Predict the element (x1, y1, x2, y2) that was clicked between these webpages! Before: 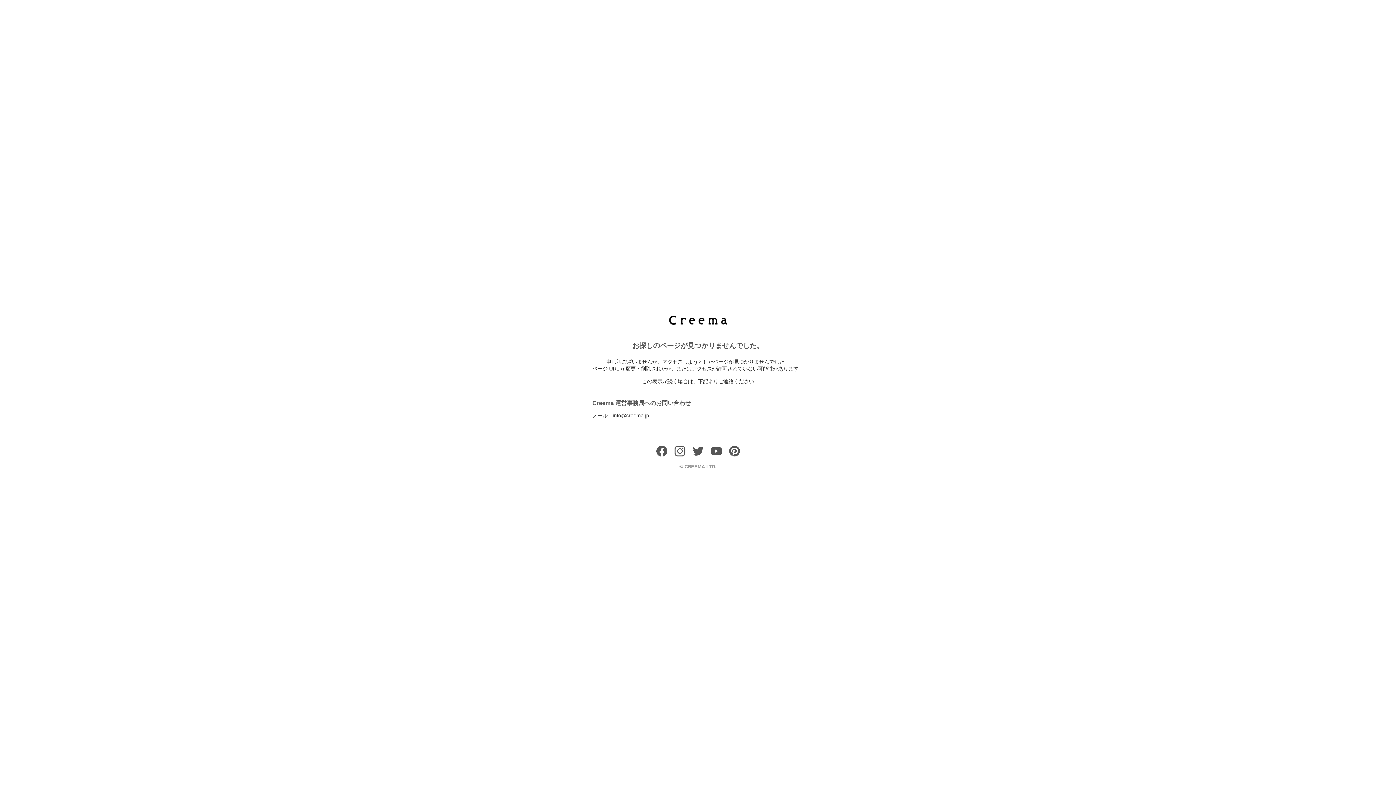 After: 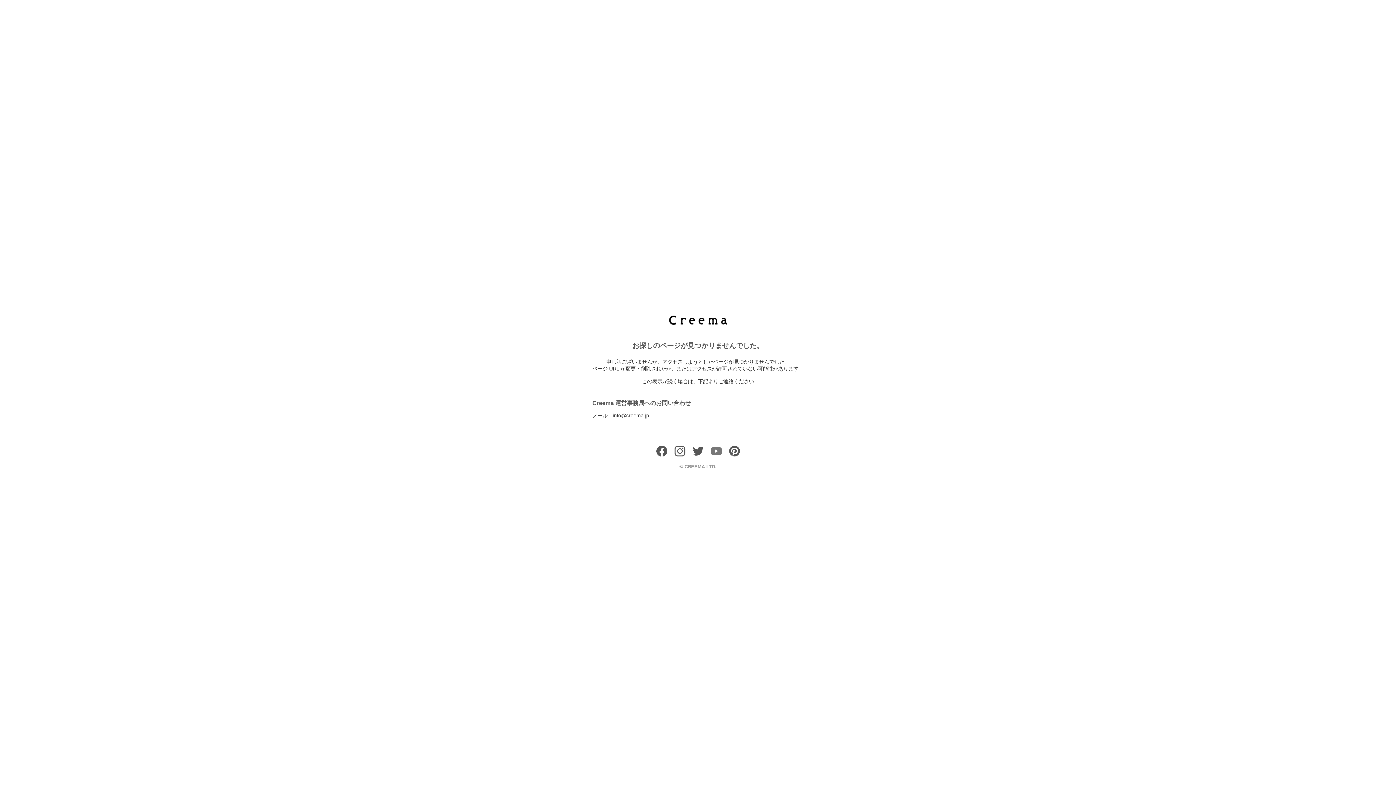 Action: bbox: (710, 451, 721, 458)